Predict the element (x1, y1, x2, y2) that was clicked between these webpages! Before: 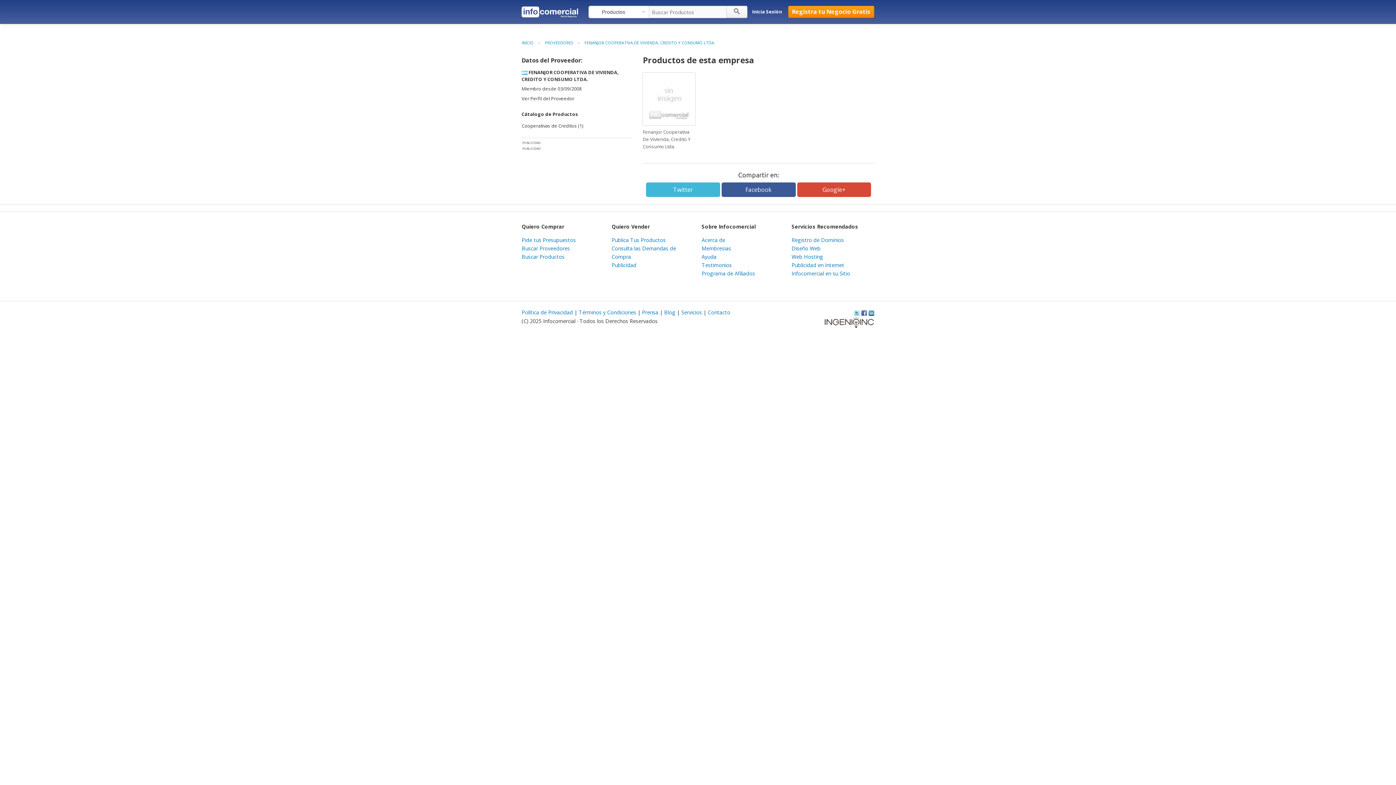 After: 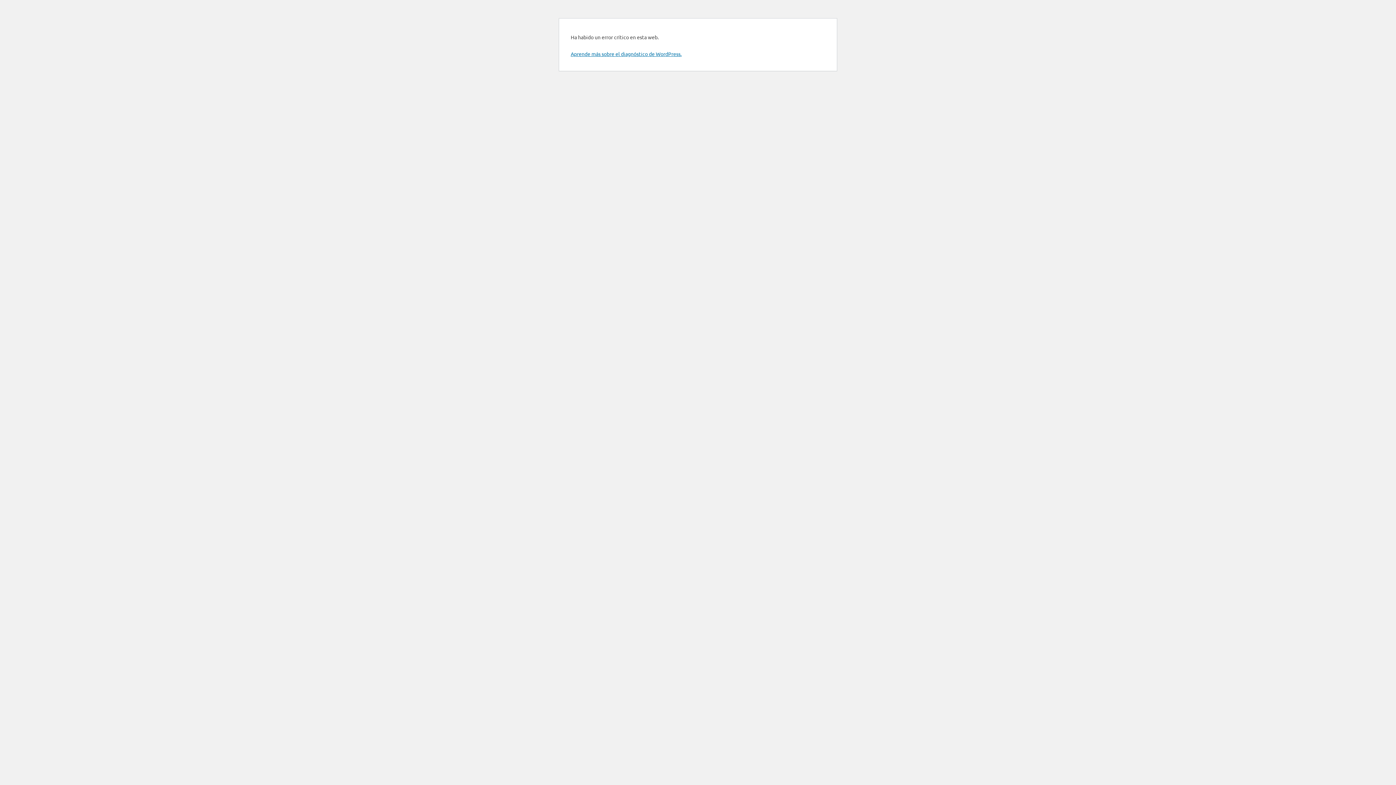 Action: label: Servicios bbox: (681, 309, 702, 316)